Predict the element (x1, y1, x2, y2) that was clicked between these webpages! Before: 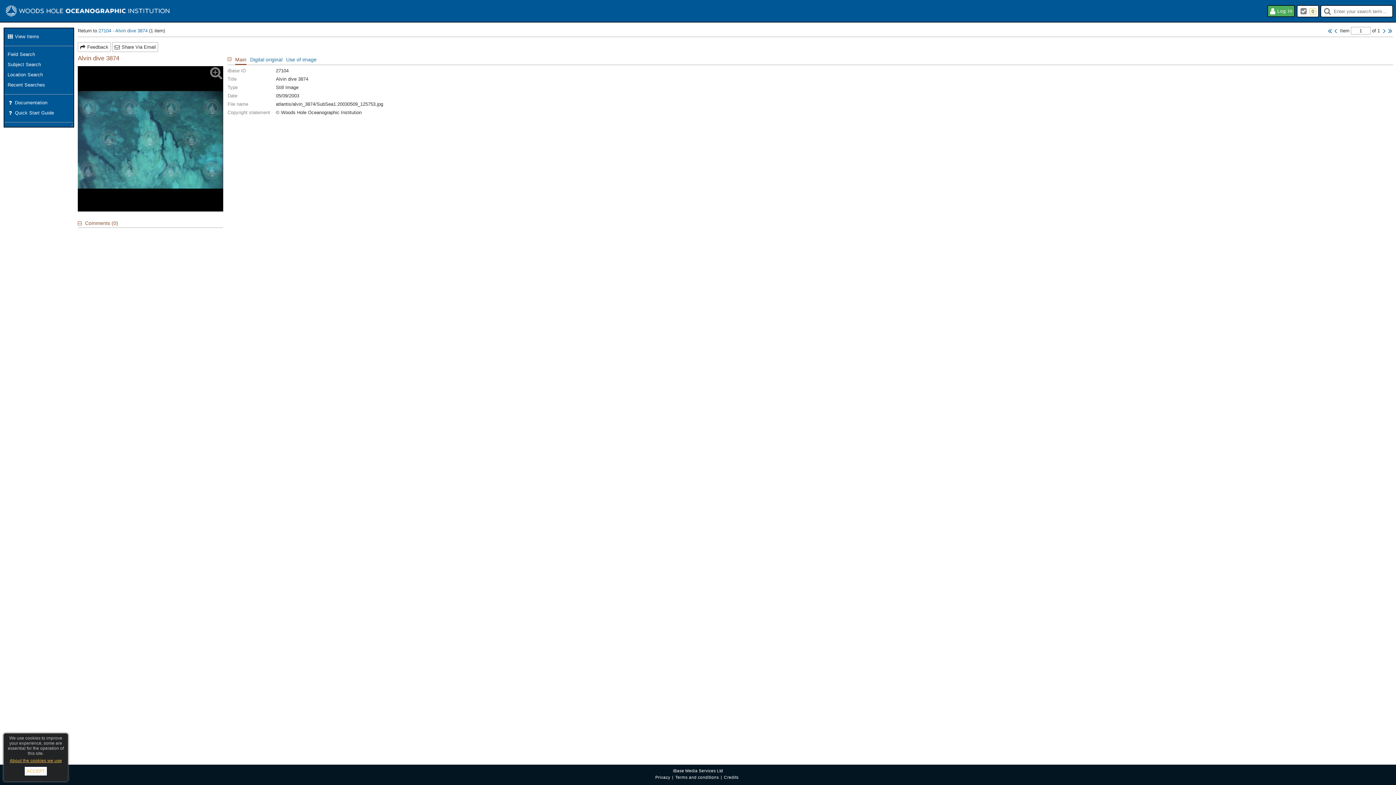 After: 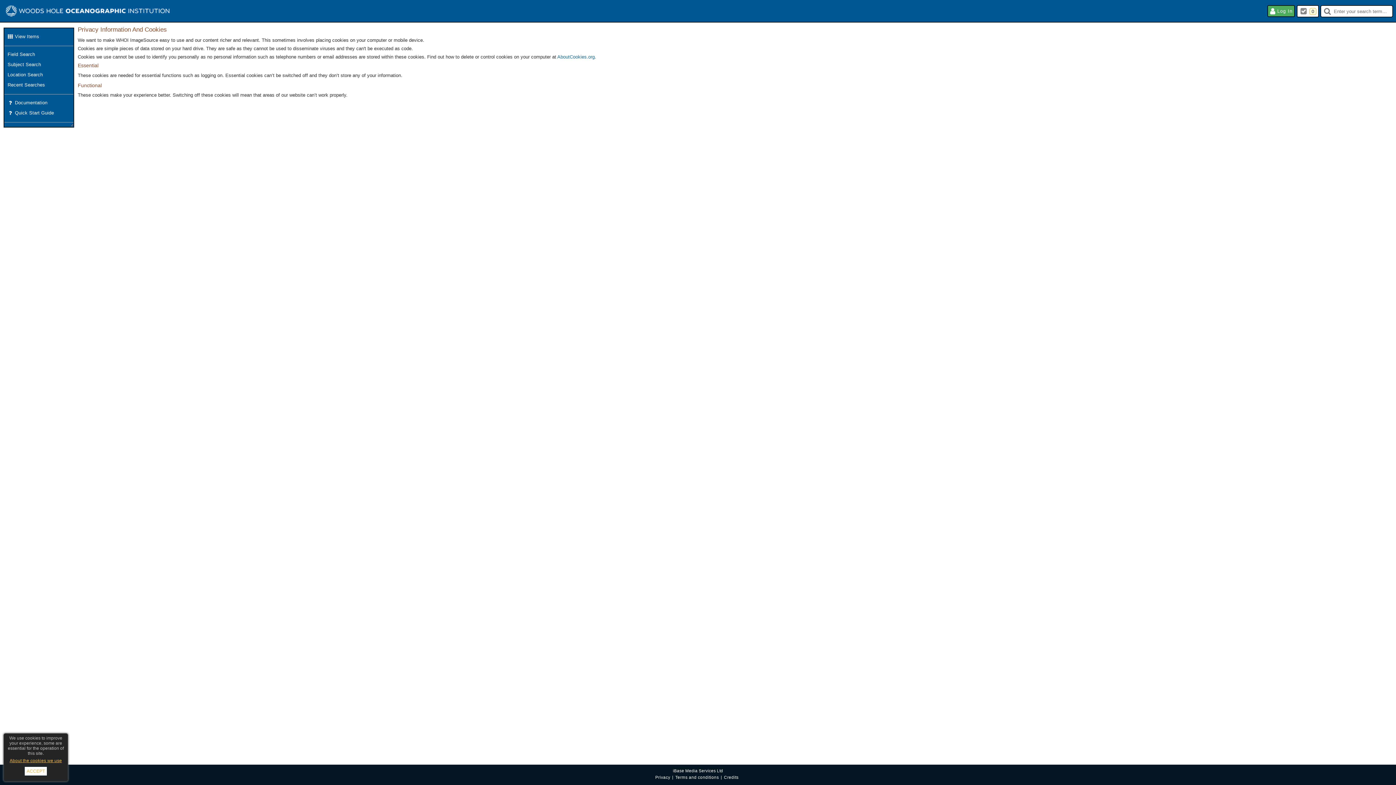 Action: label: About the cookies we use bbox: (7, 756, 63, 765)